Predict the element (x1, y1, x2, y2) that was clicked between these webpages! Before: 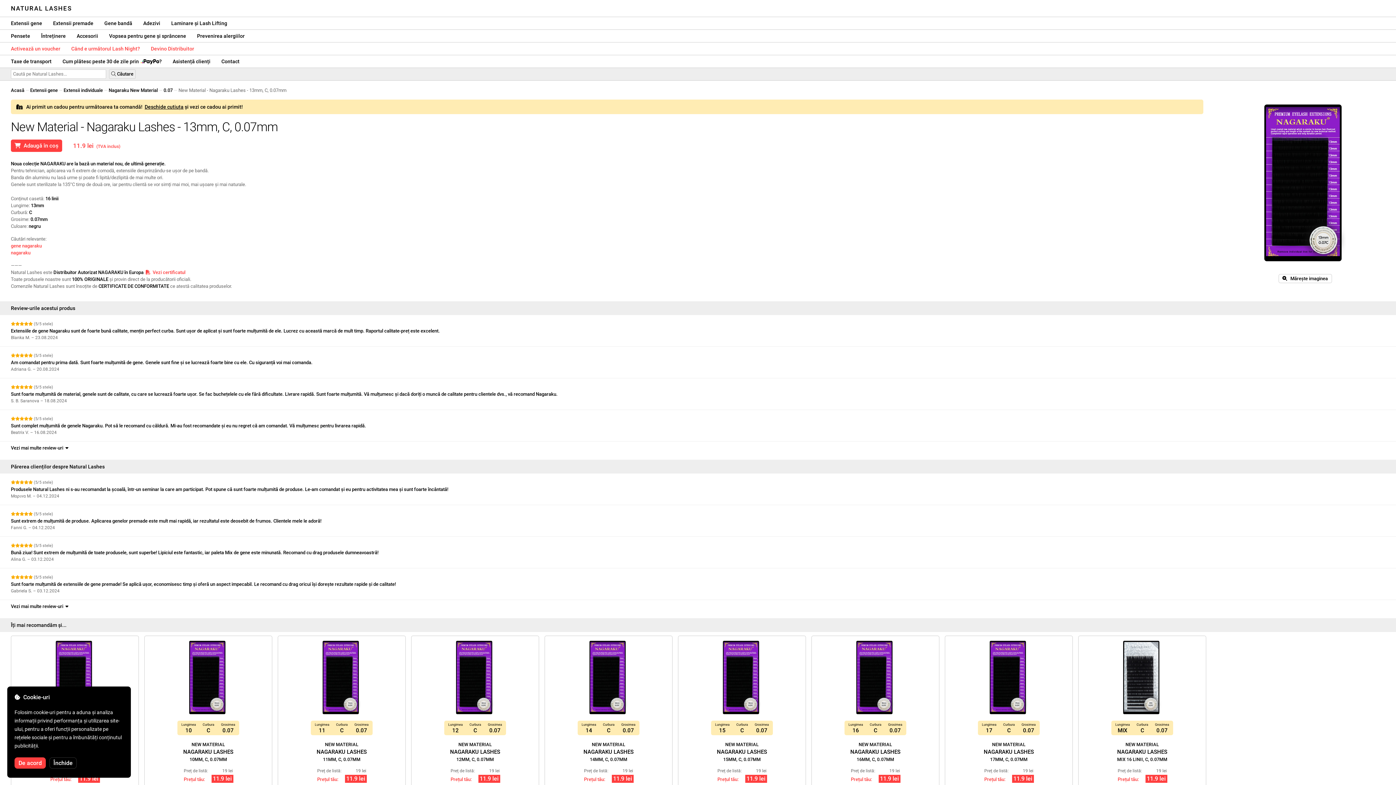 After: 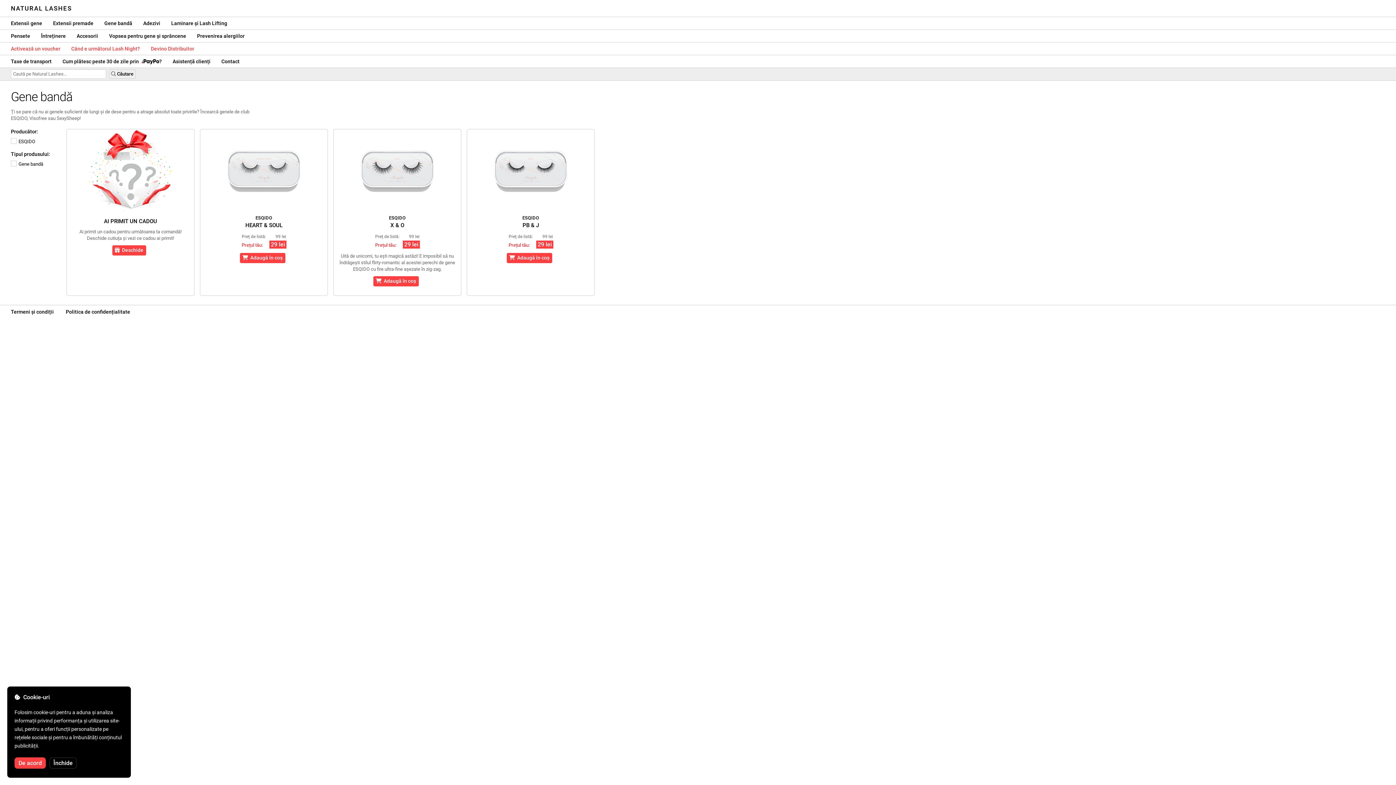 Action: bbox: (98, 17, 137, 29) label: Gene bandă